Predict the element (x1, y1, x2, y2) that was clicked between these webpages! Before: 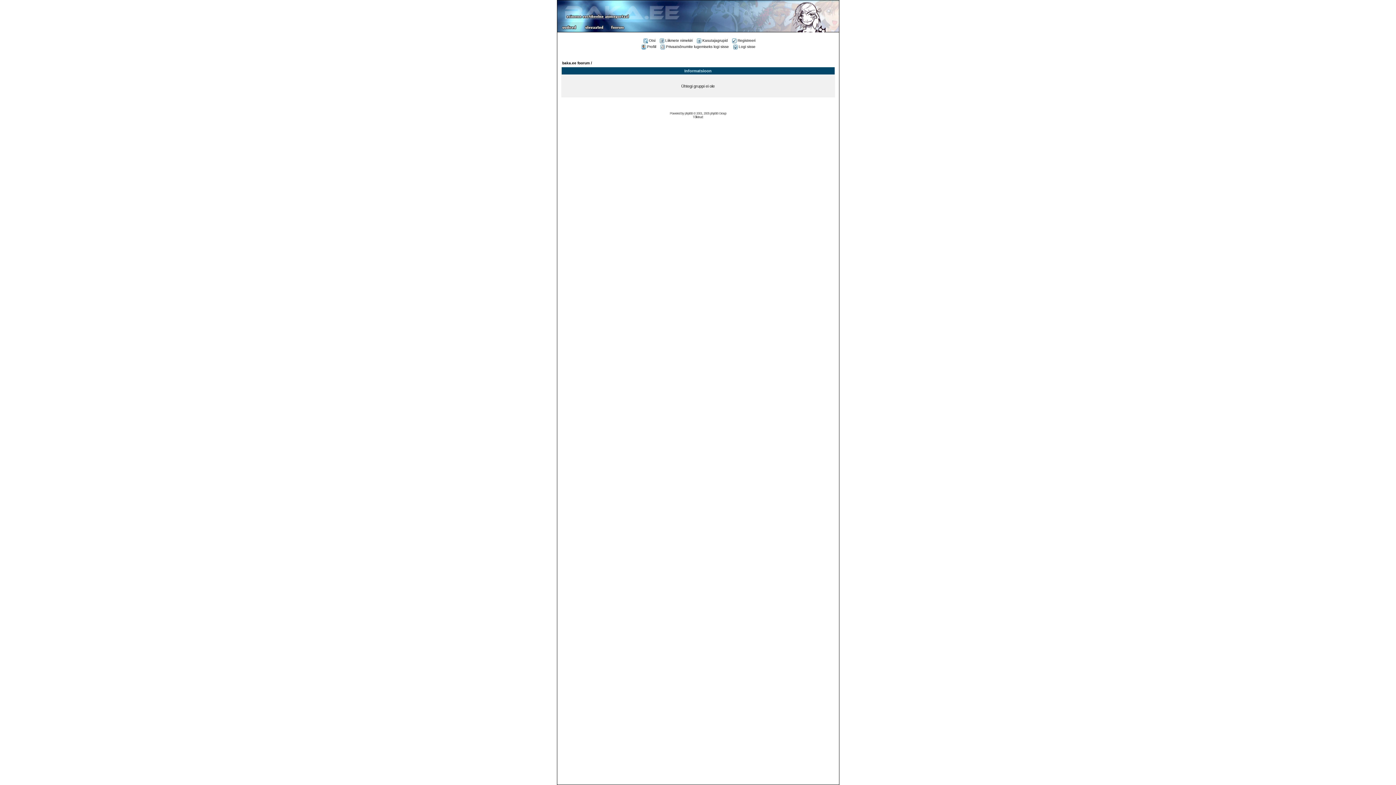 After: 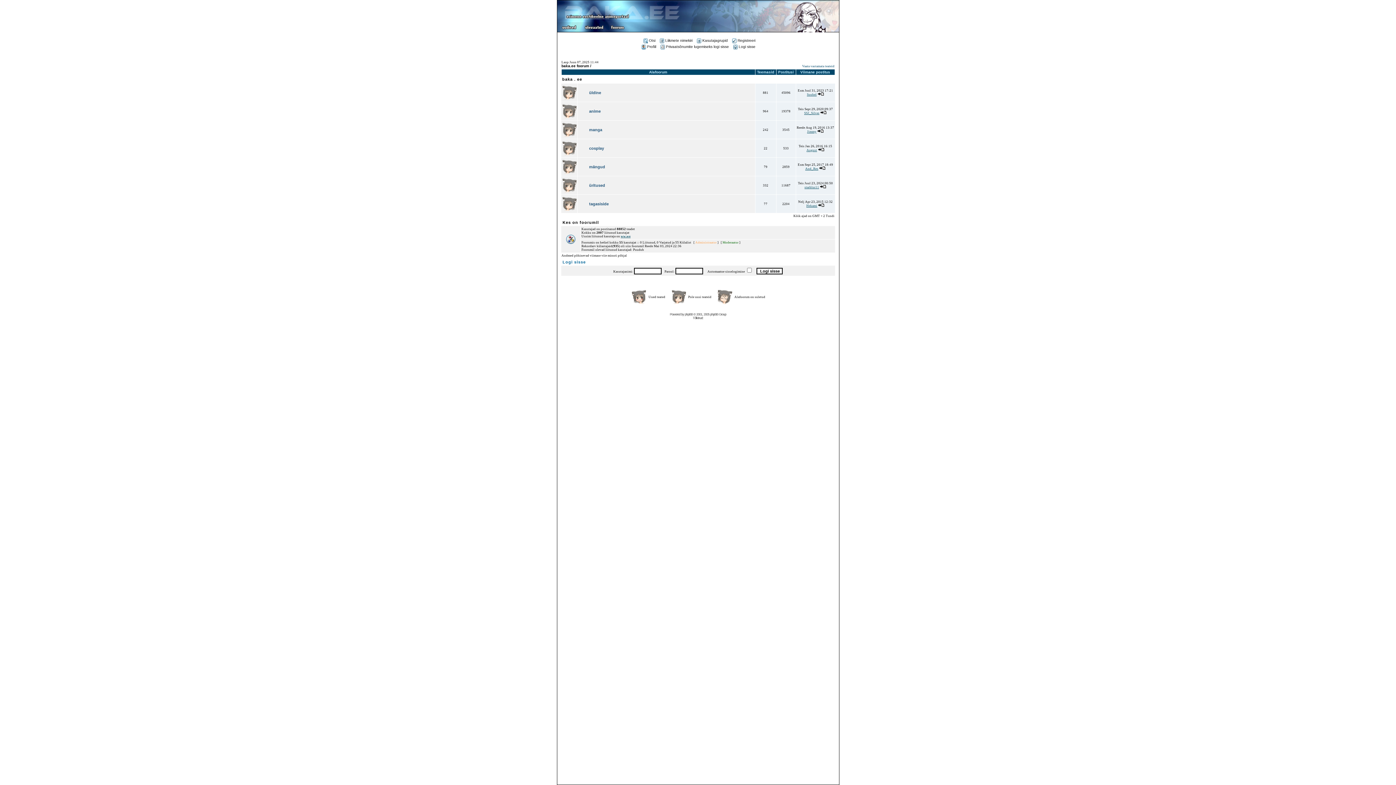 Action: label: baka.ee foorum / bbox: (562, 61, 592, 65)